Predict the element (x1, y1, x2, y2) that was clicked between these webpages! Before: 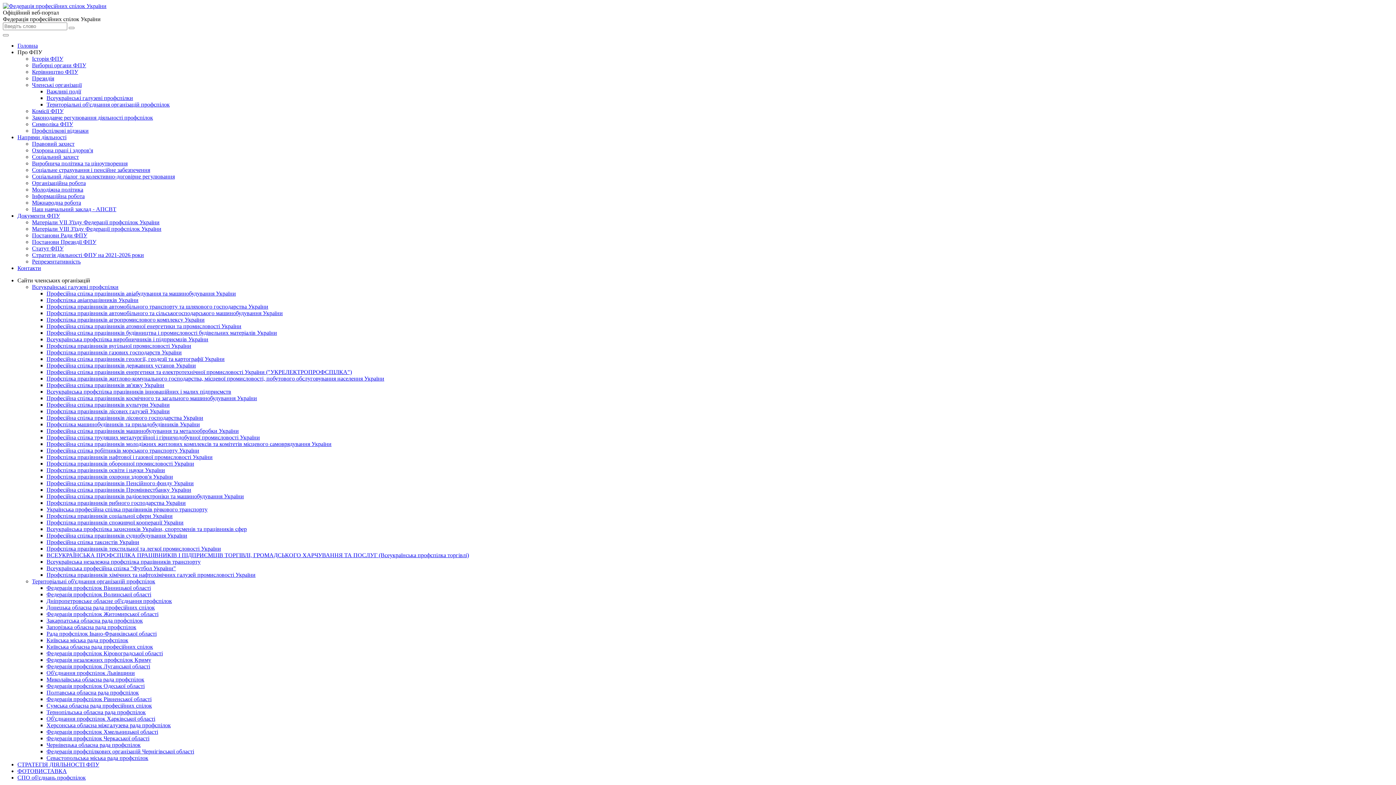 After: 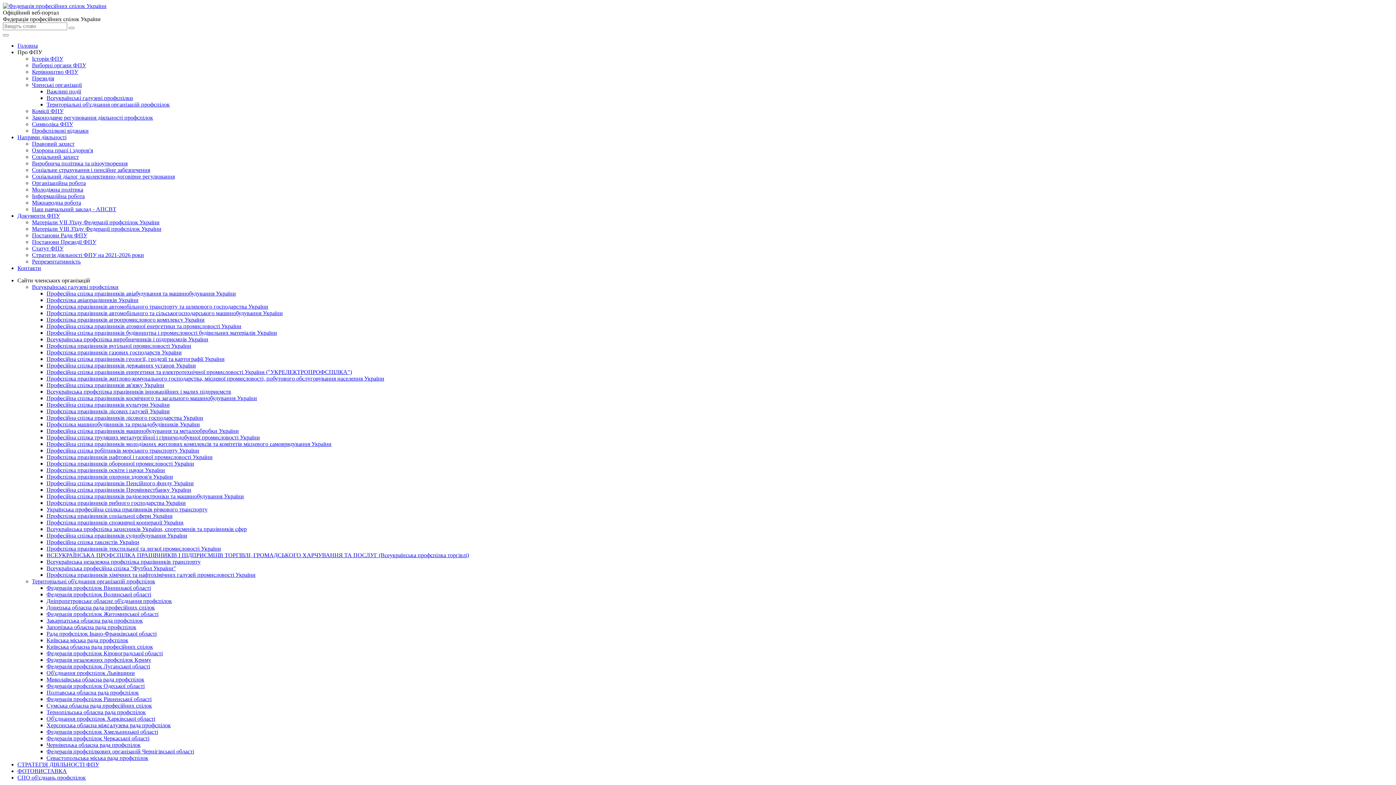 Action: label: Професійна спілка працівників геології, геодезії та картографії України bbox: (46, 356, 224, 362)